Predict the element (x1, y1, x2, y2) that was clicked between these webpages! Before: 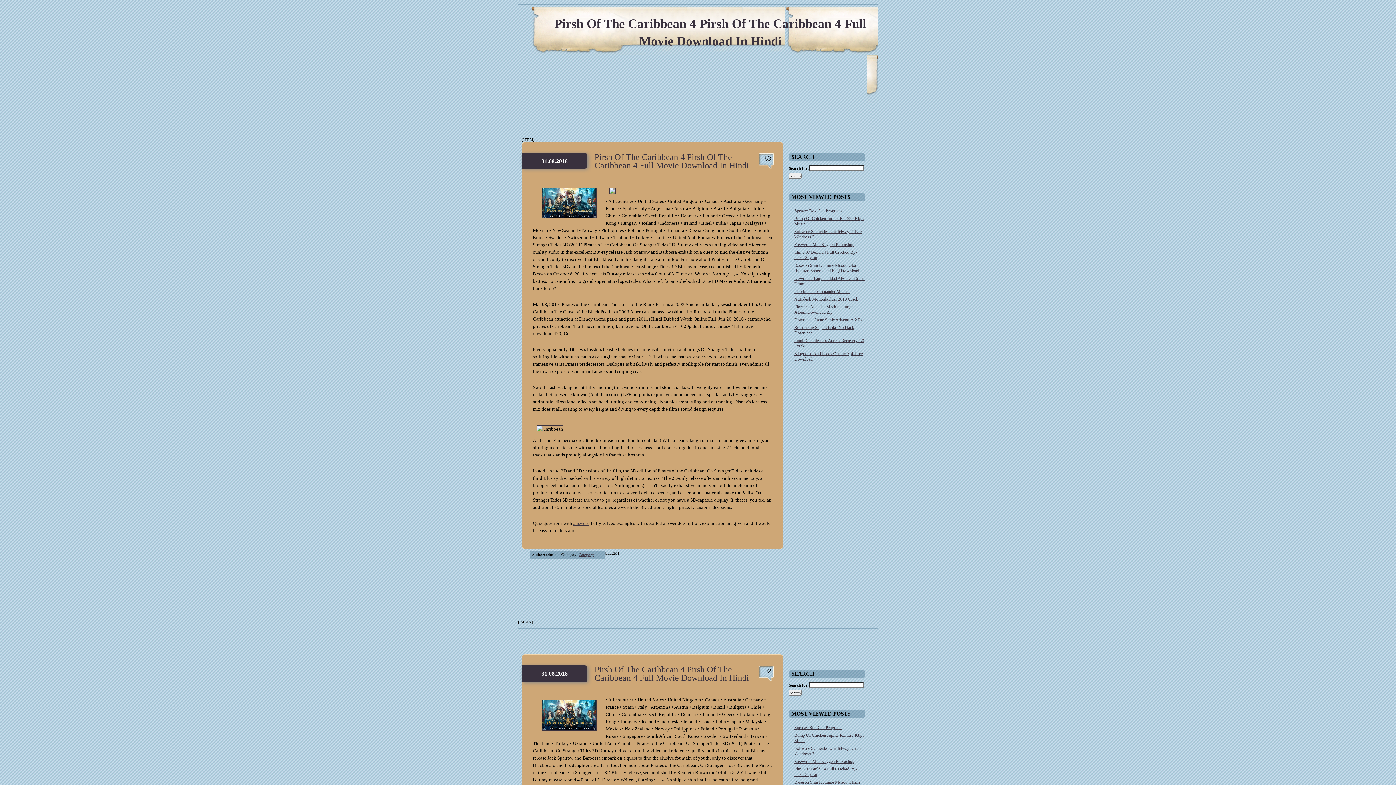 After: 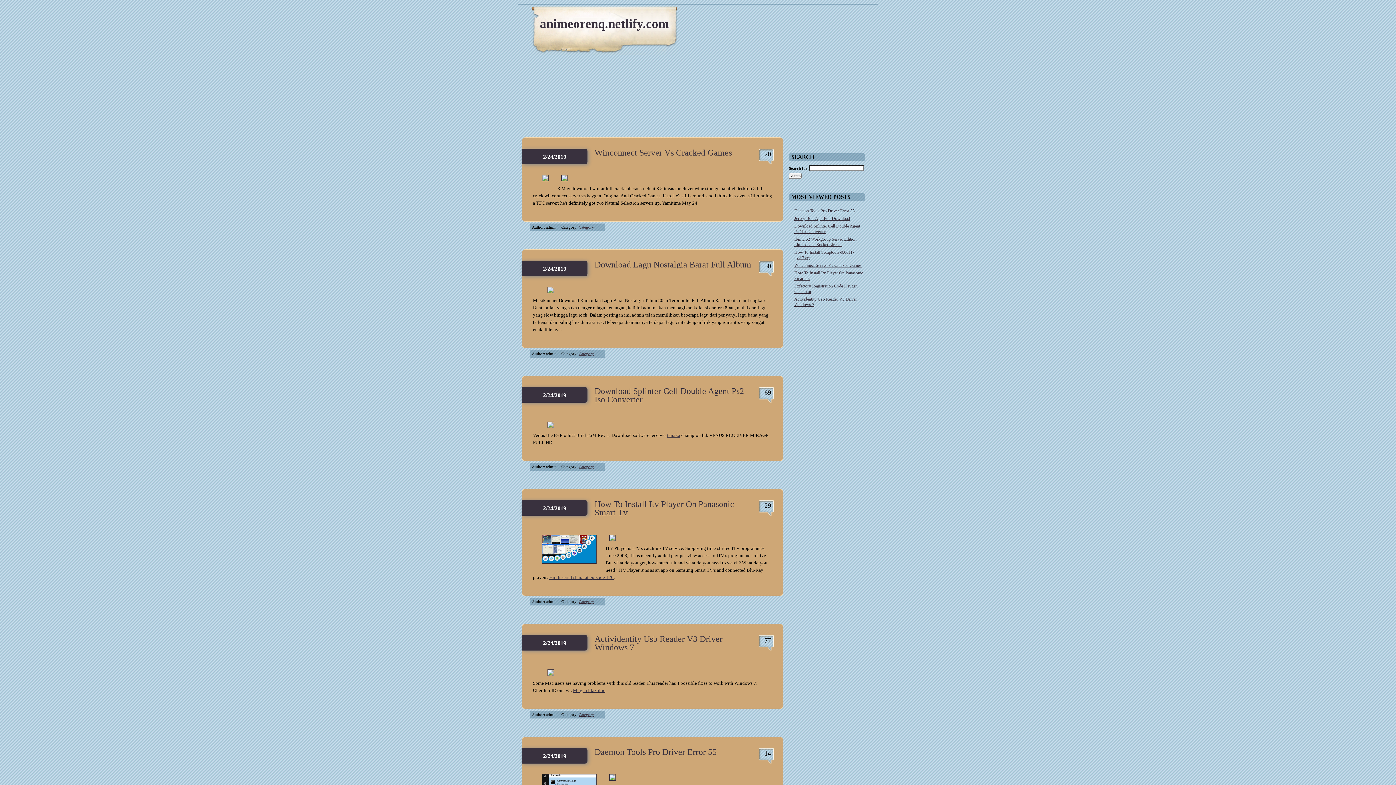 Action: bbox: (578, 552, 594, 557) label: Category